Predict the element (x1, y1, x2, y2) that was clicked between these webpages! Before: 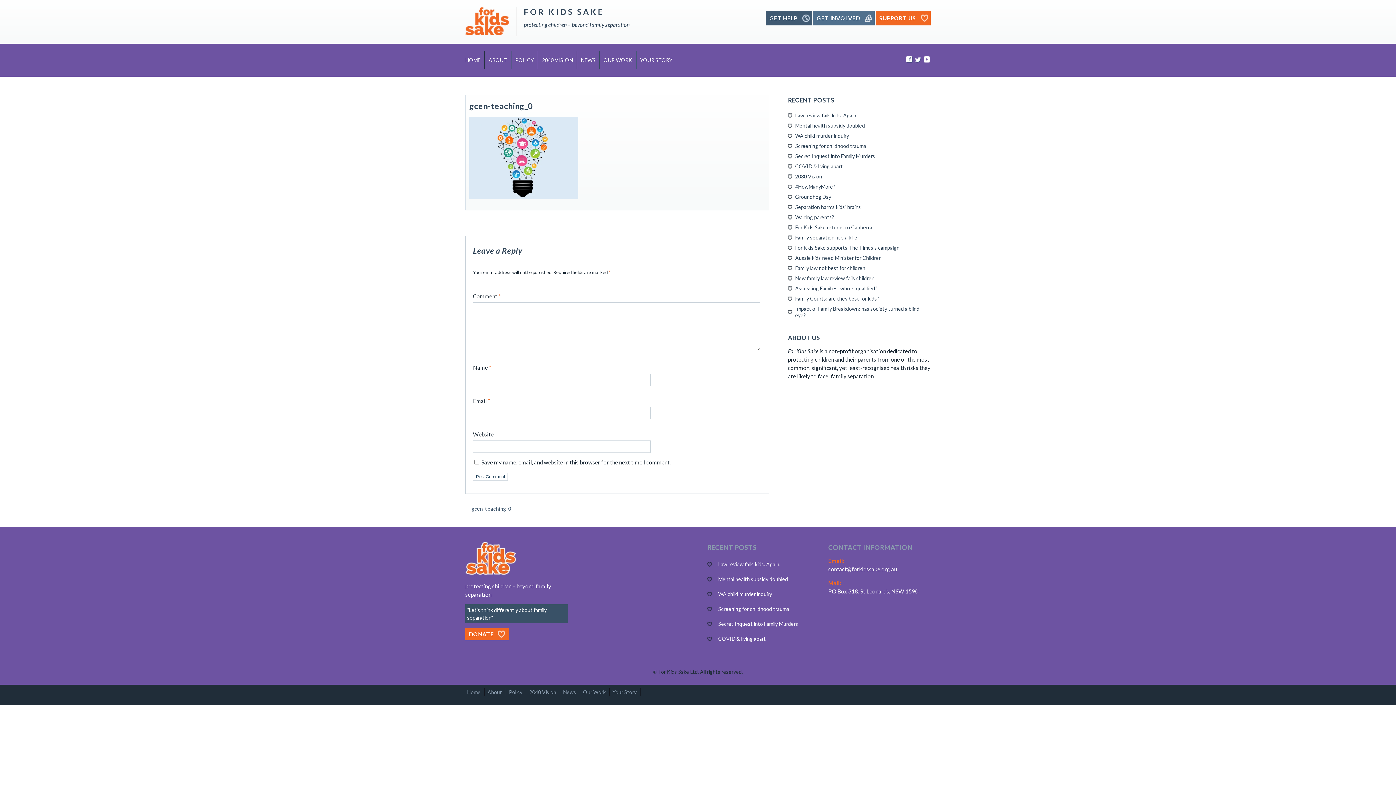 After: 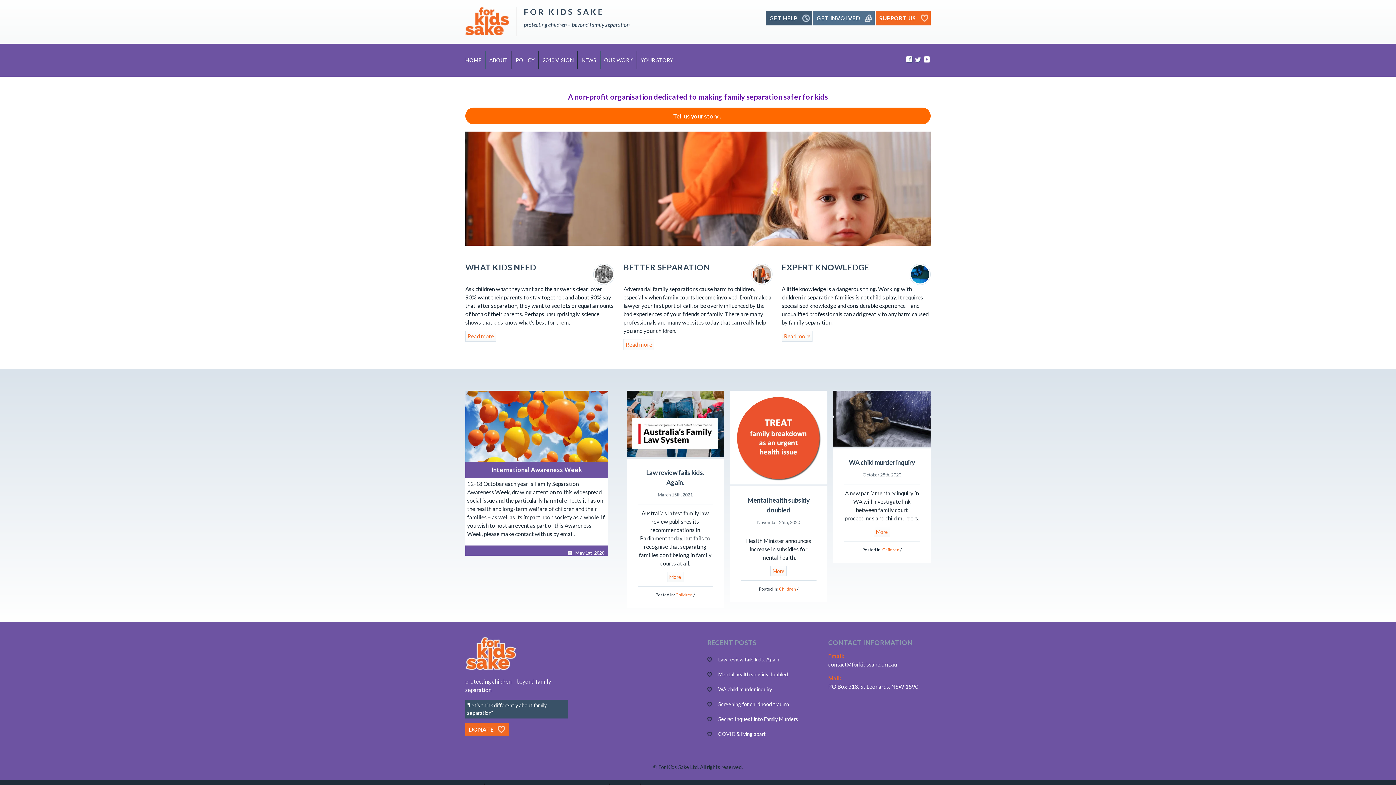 Action: label: FOR KIDS SAKE bbox: (524, 6, 604, 16)